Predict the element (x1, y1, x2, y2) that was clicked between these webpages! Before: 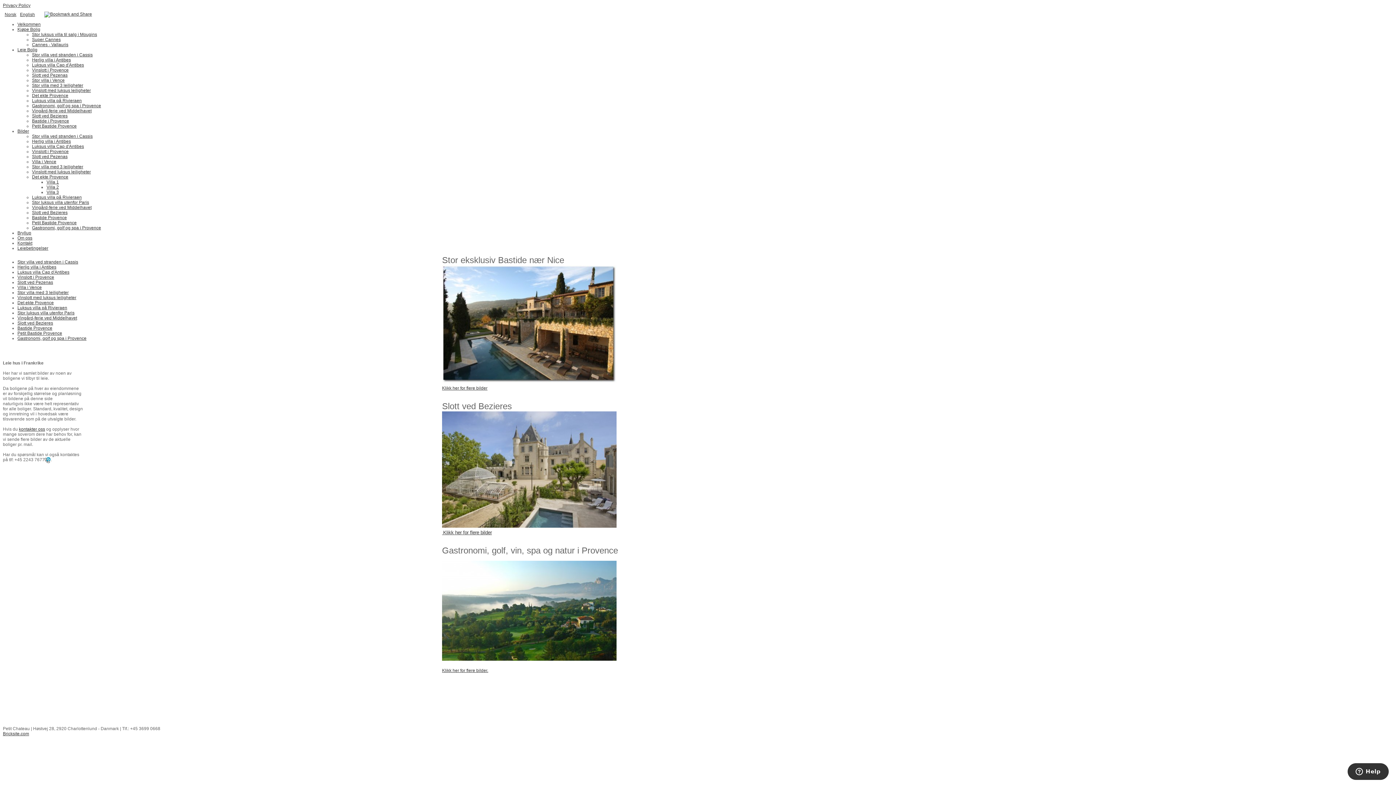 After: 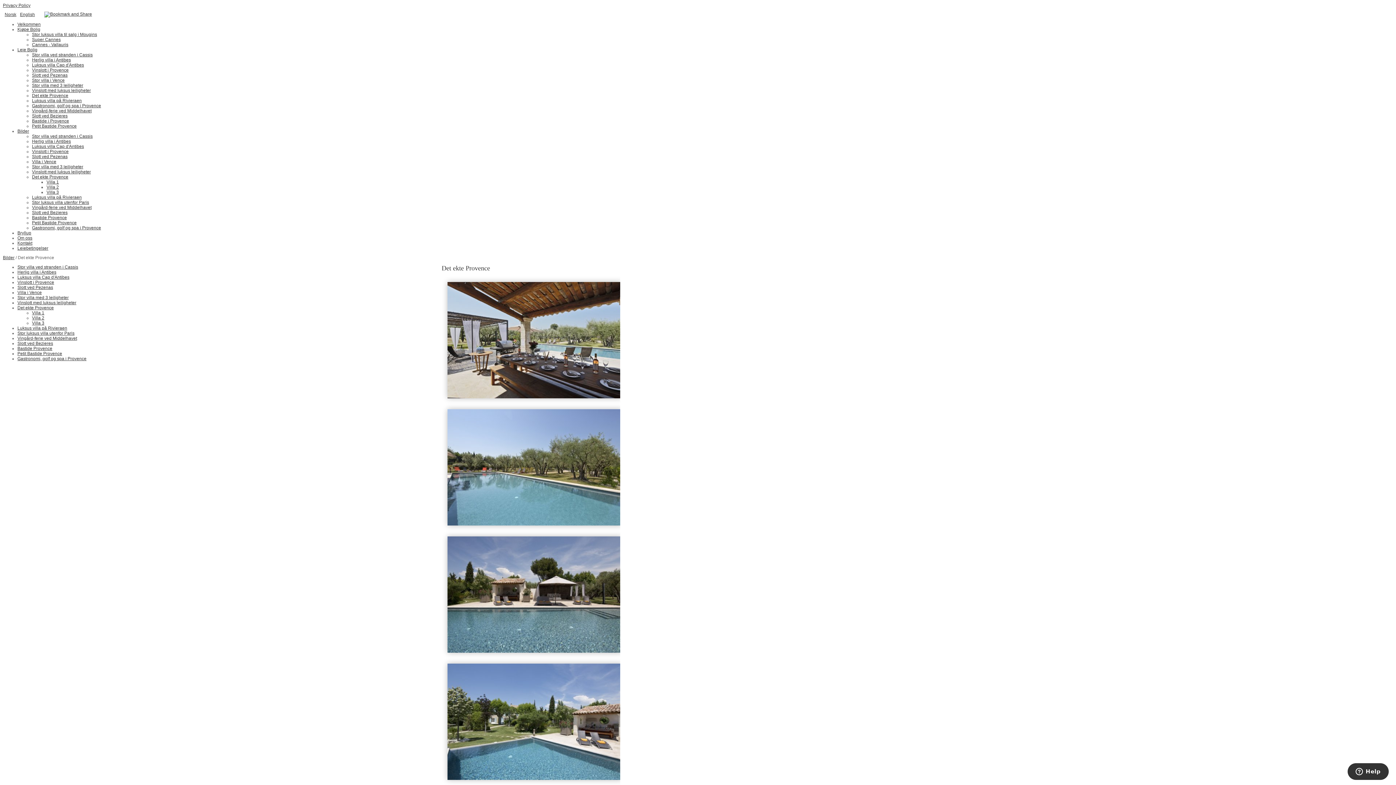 Action: bbox: (17, 300, 53, 305) label: Det ekte Provence